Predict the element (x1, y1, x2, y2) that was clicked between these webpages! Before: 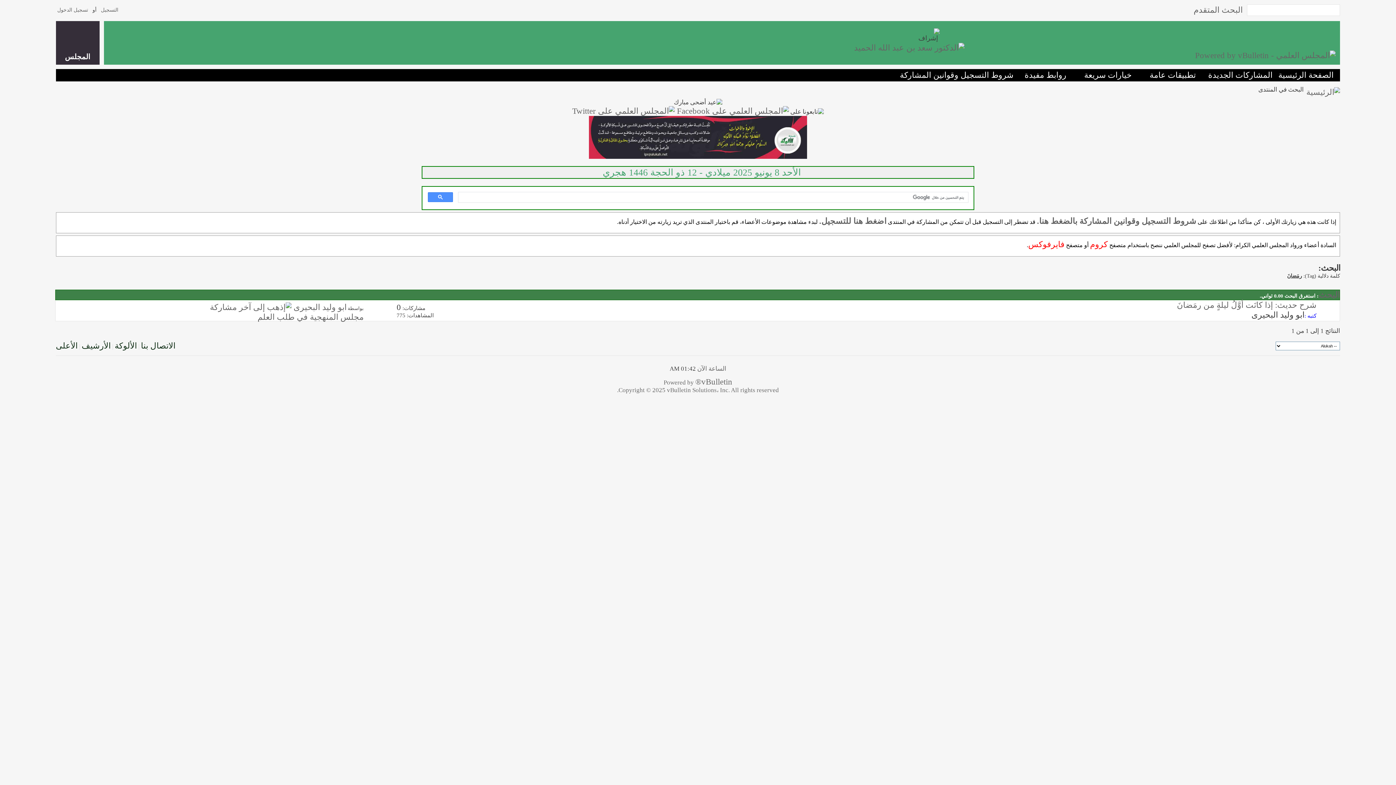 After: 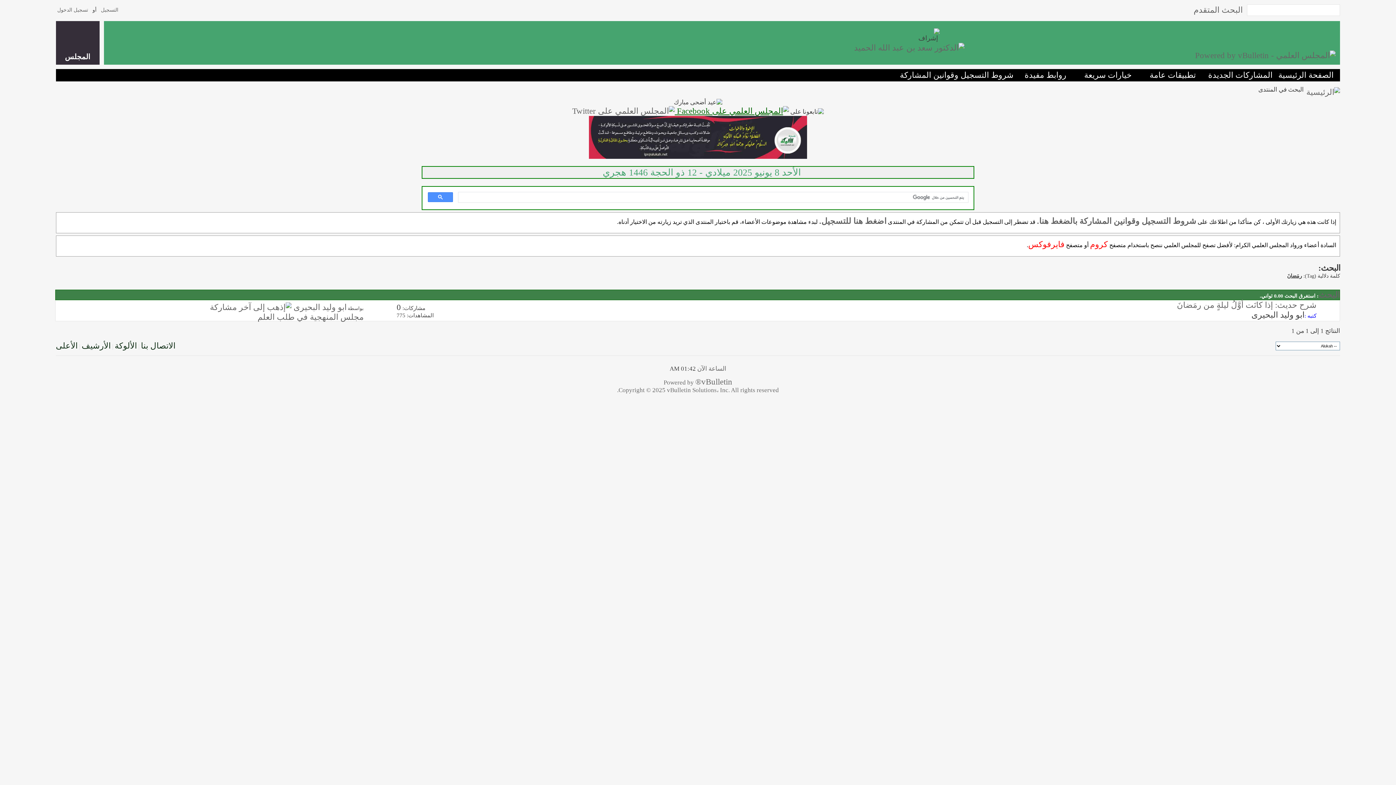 Action: label:   bbox: (674, 106, 789, 115)